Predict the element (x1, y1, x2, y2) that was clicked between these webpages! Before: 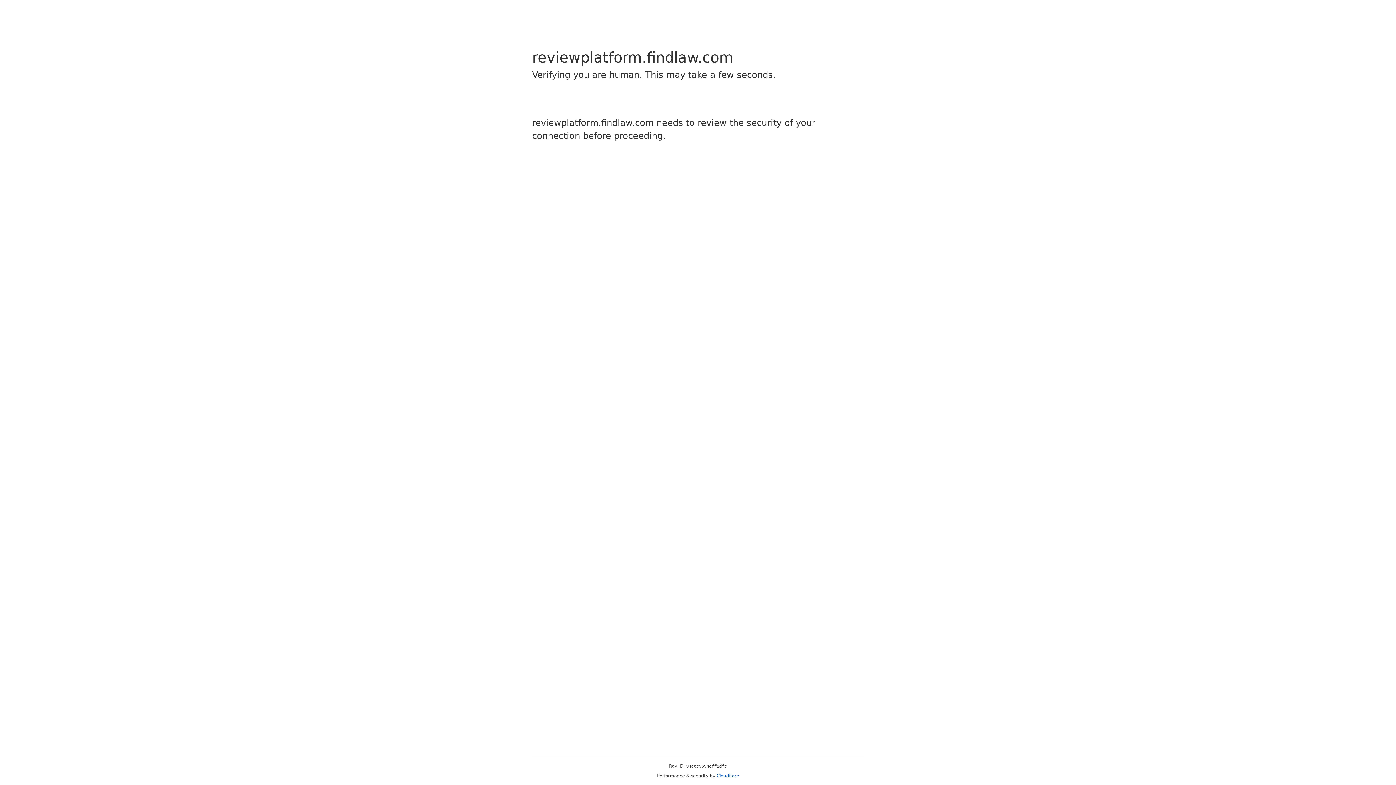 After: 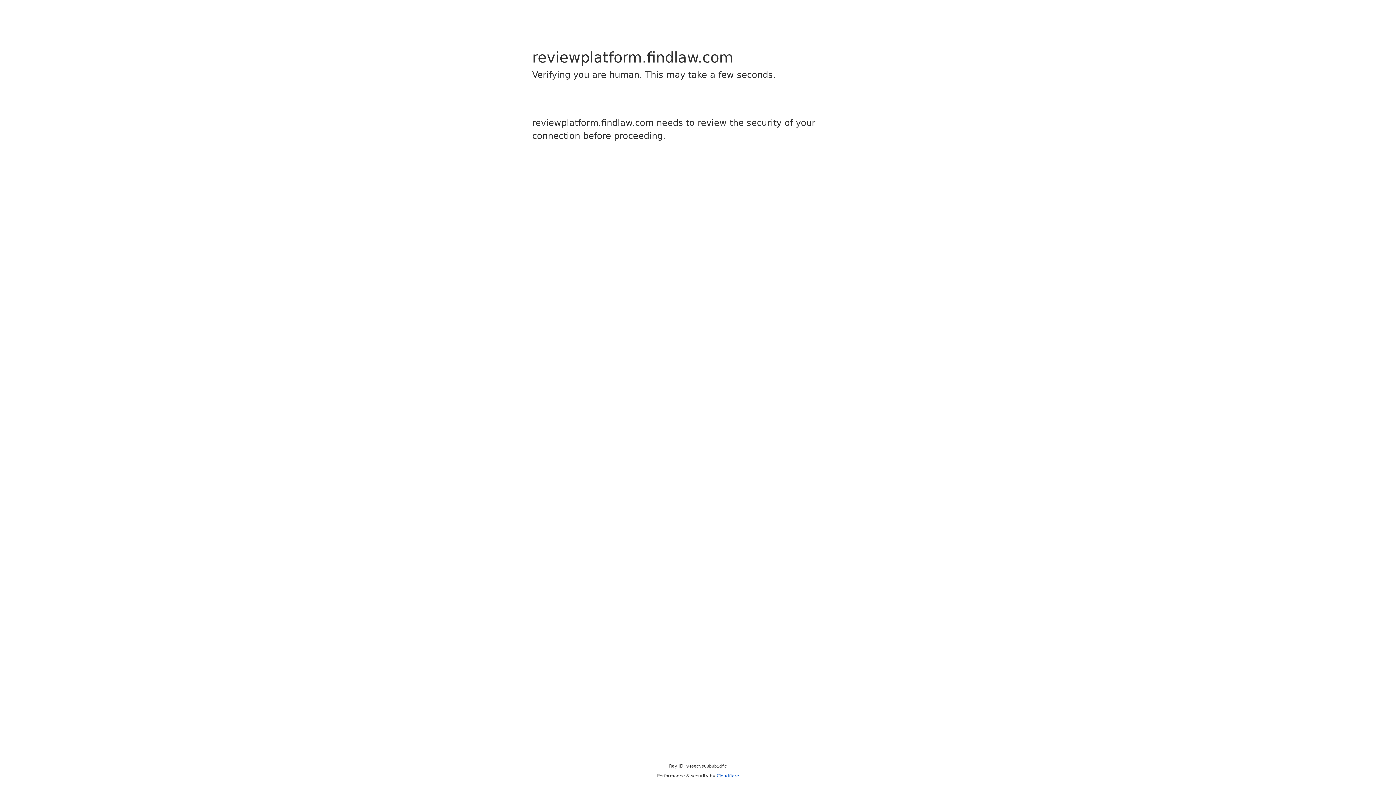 Action: bbox: (716, 773, 739, 778) label: Cloudflare